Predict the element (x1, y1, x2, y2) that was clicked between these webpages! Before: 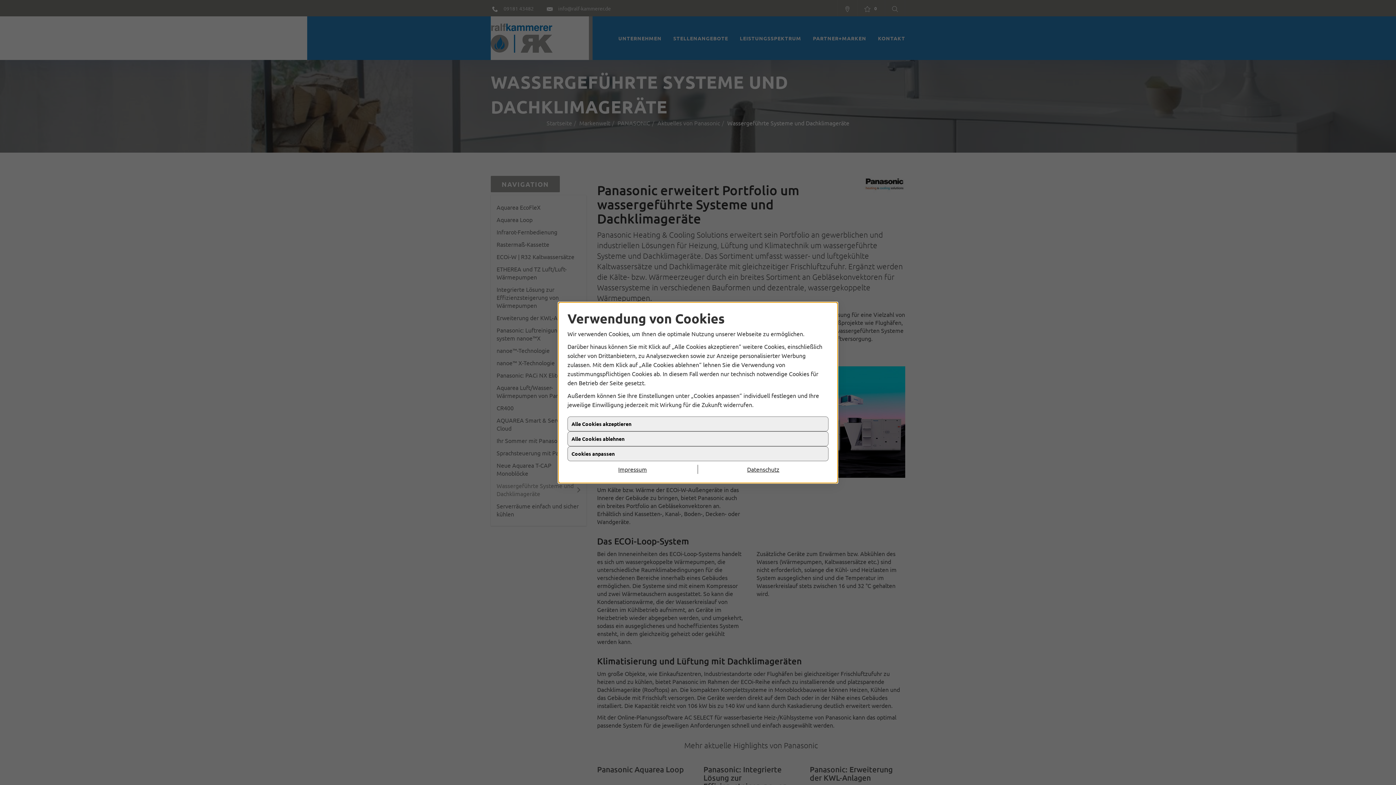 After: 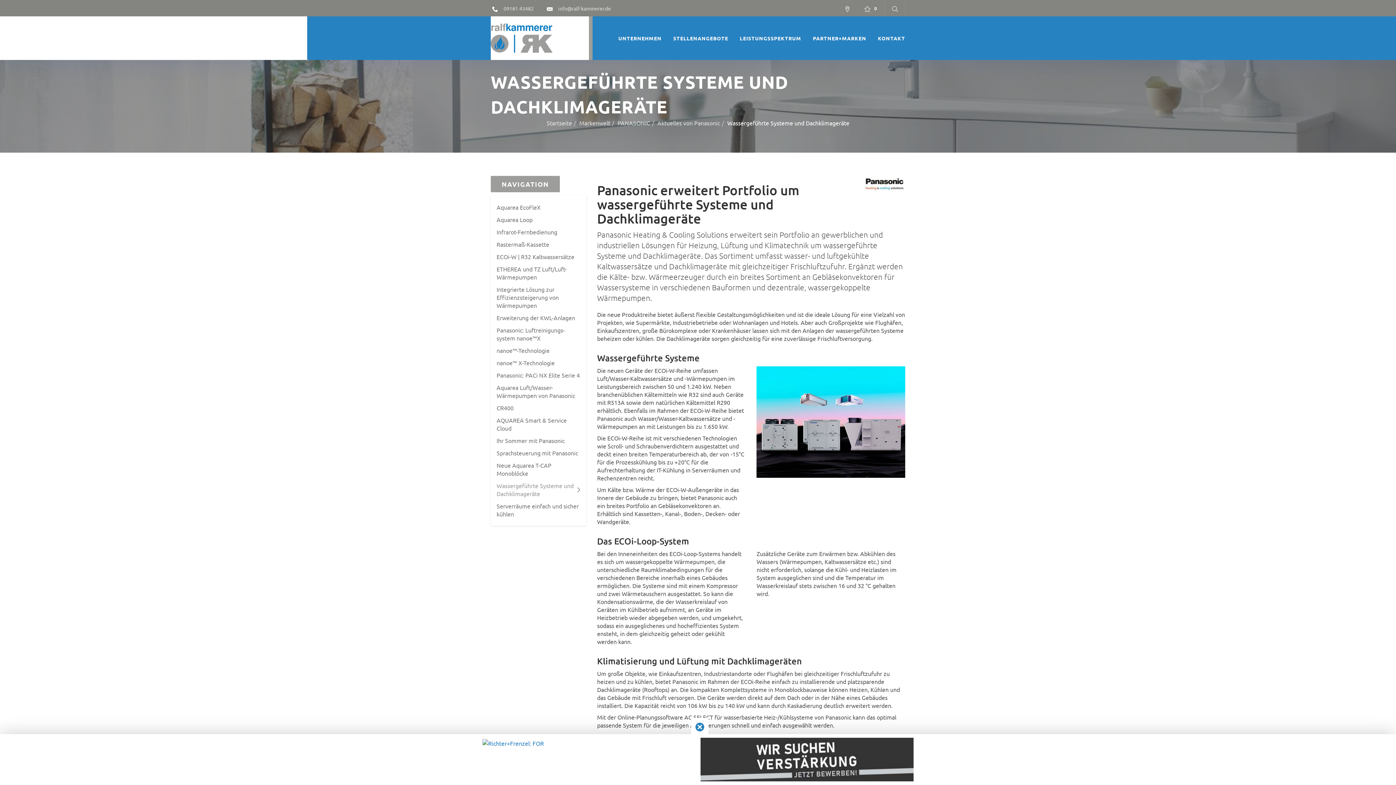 Action: label: Alle Cookies ablehnen bbox: (567, 437, 828, 452)